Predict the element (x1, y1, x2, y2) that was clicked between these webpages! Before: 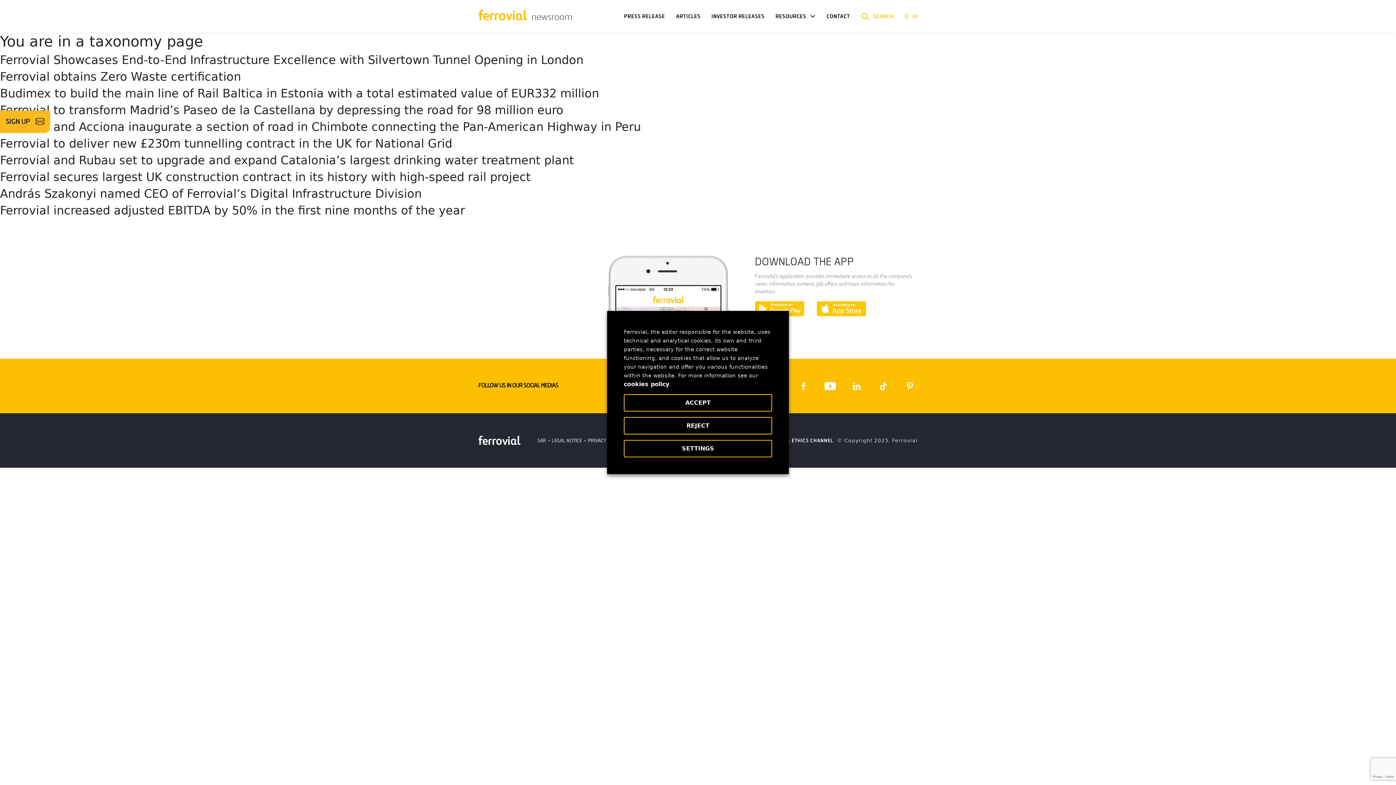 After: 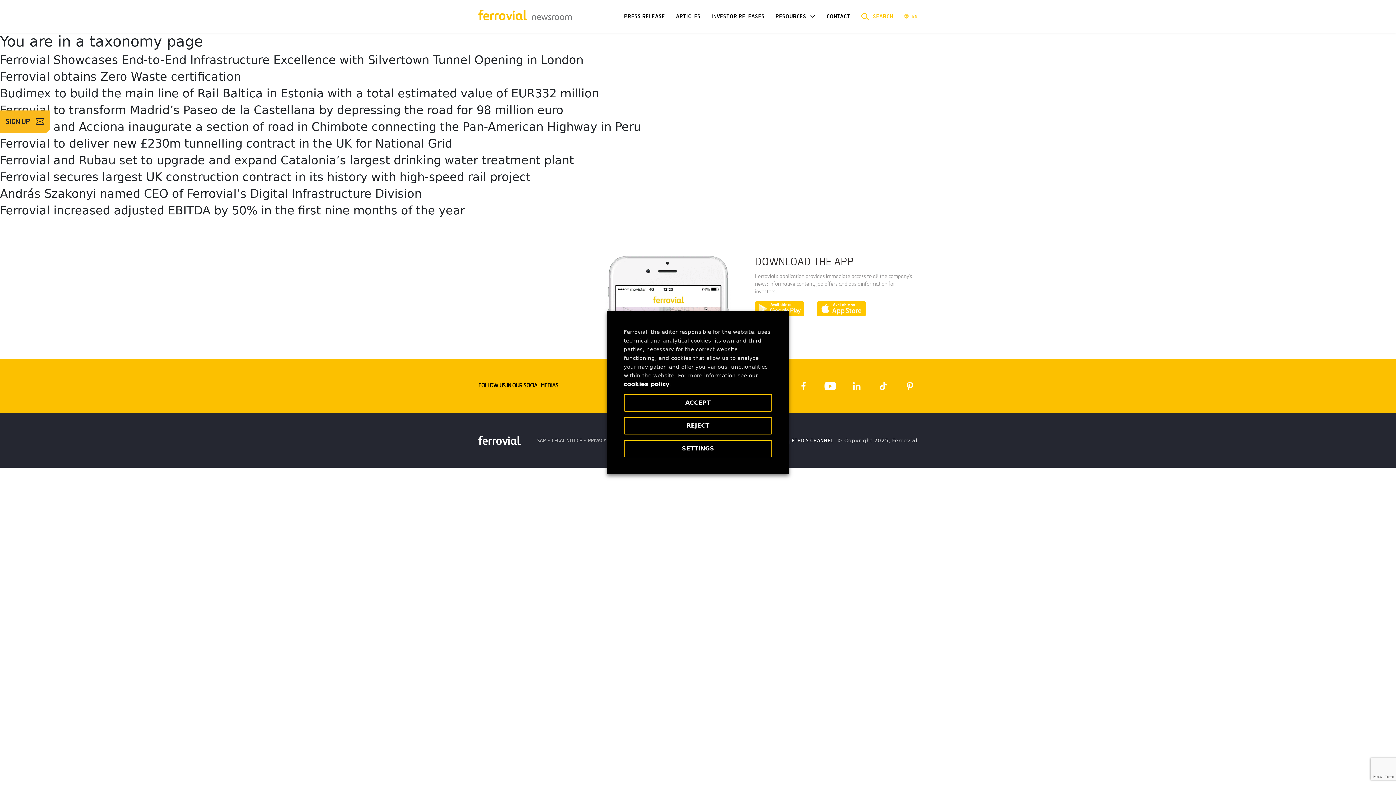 Action: bbox: (853, 378, 860, 394)